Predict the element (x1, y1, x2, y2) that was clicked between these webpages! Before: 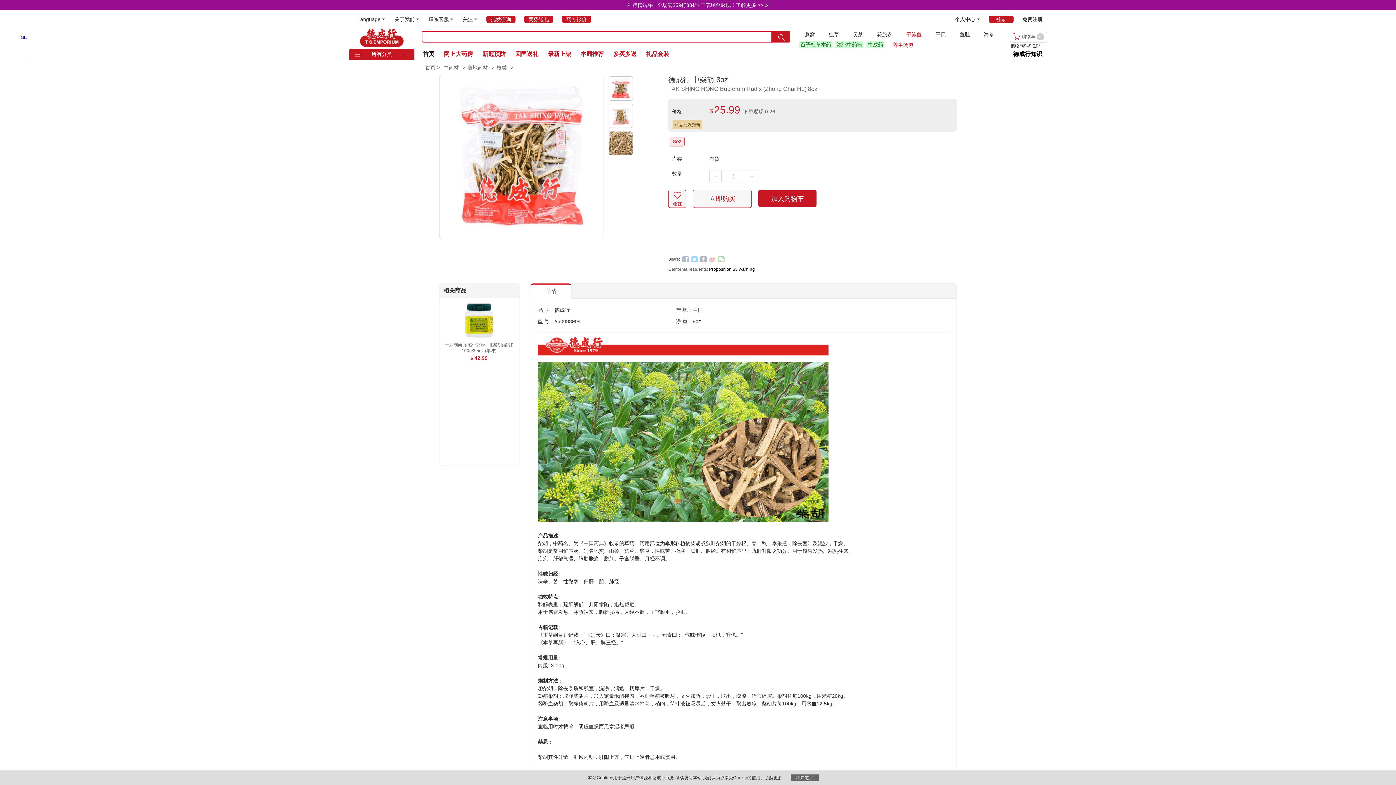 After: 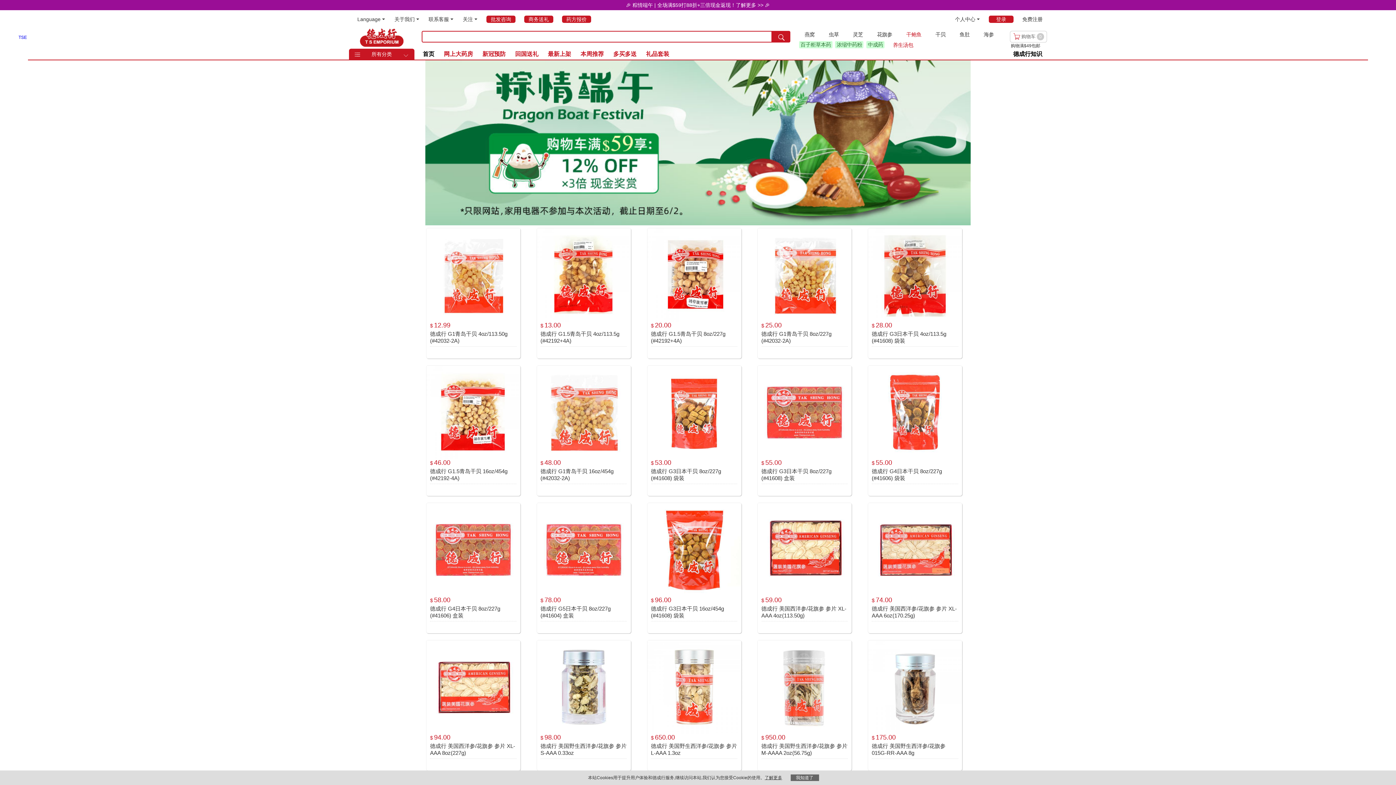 Action: bbox: (626, 2, 770, 8) label: 🎉 粽情端午 | 全场满$59打88折+三倍现金返现！了解更多 >> 🎉